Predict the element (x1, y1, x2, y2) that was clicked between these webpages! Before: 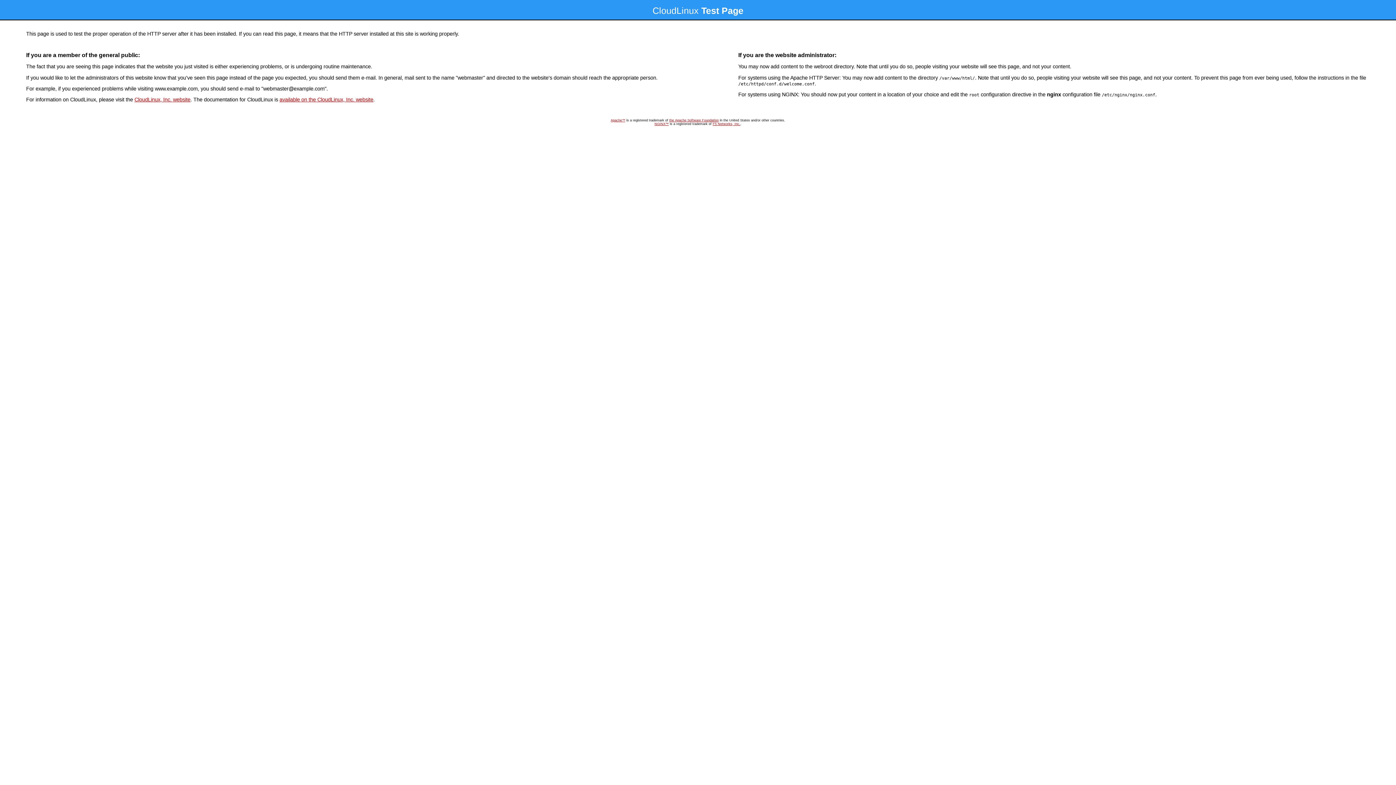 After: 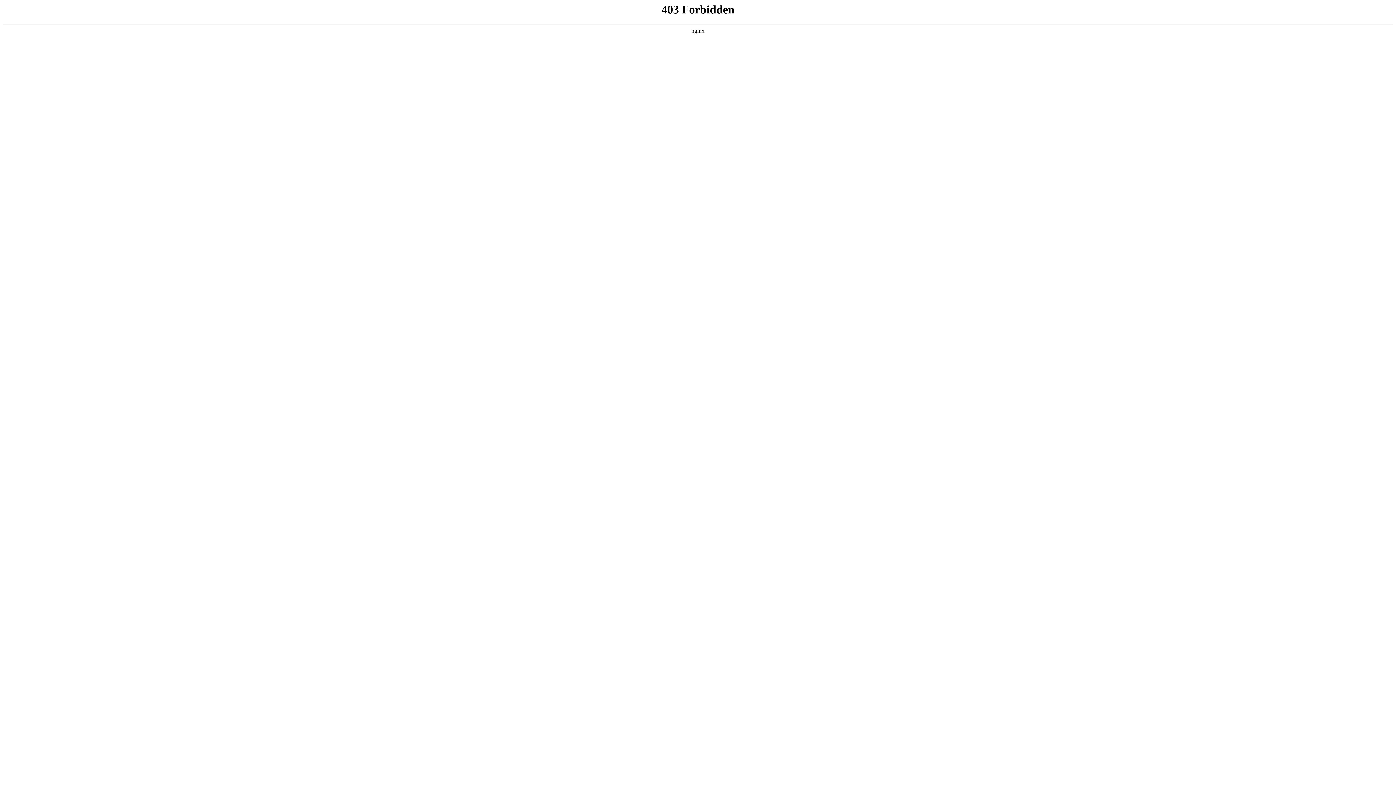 Action: bbox: (134, 96, 190, 102) label: CloudLinux, Inc. website